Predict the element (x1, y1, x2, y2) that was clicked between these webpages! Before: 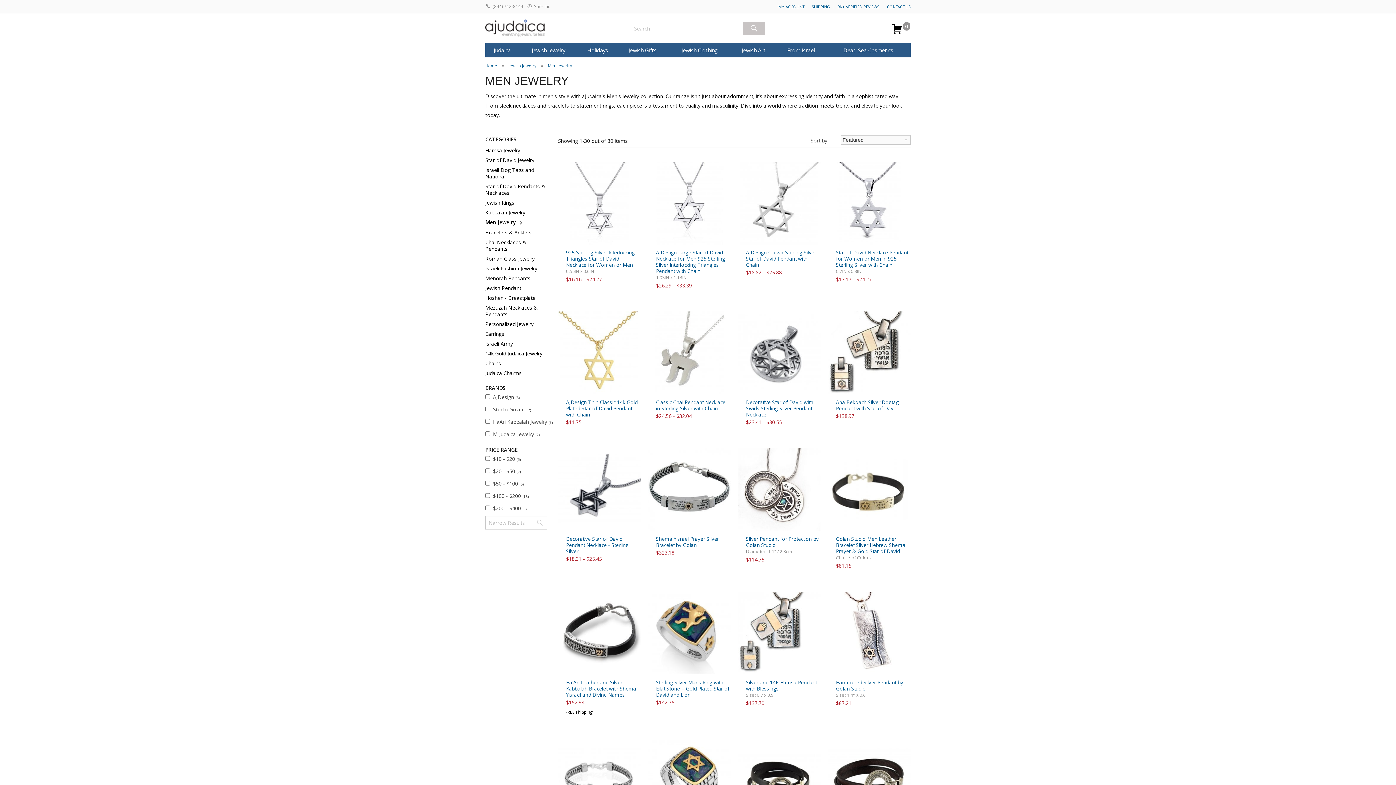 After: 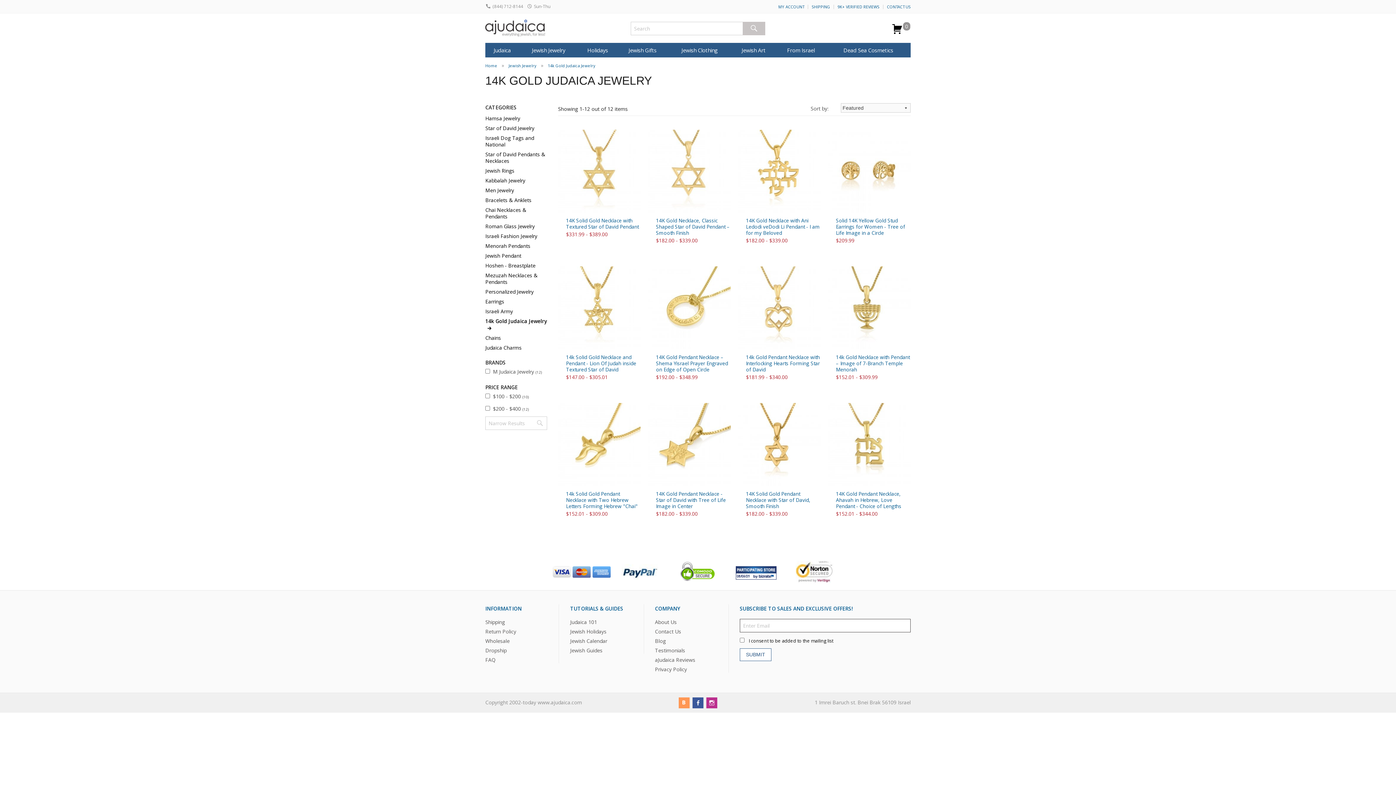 Action: label: 14k Gold Judaica Jewelry bbox: (485, 350, 542, 357)